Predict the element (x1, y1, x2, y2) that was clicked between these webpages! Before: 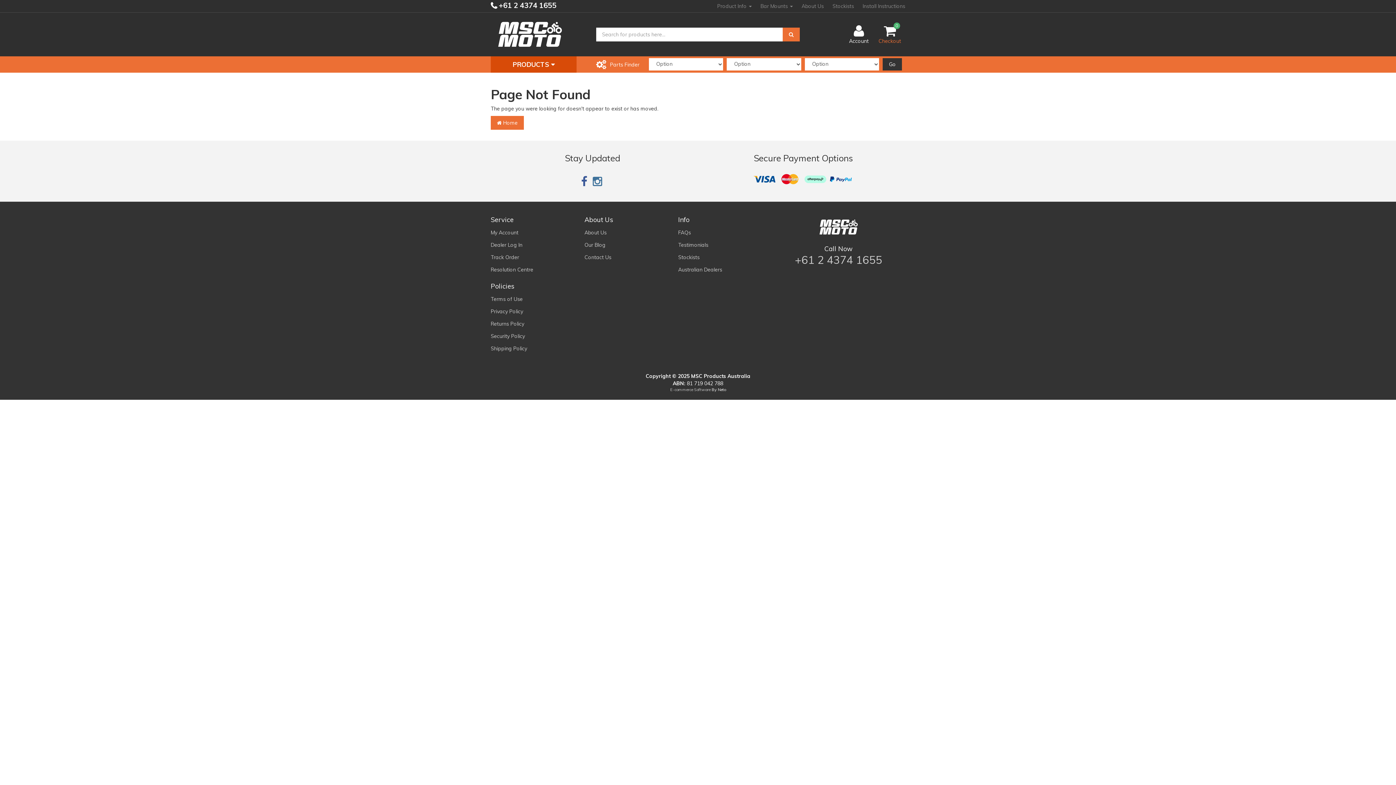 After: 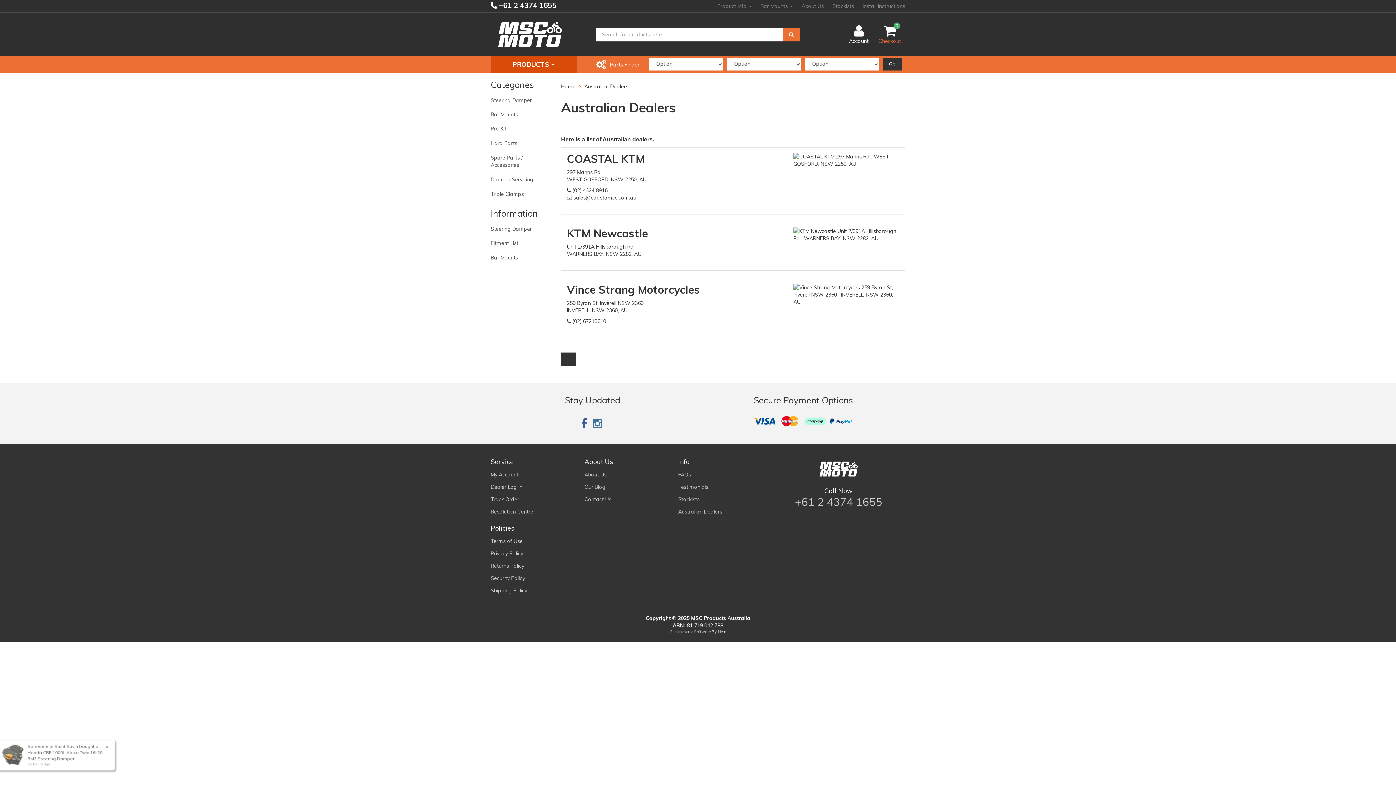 Action: bbox: (672, 264, 764, 275) label: Australian Dealers